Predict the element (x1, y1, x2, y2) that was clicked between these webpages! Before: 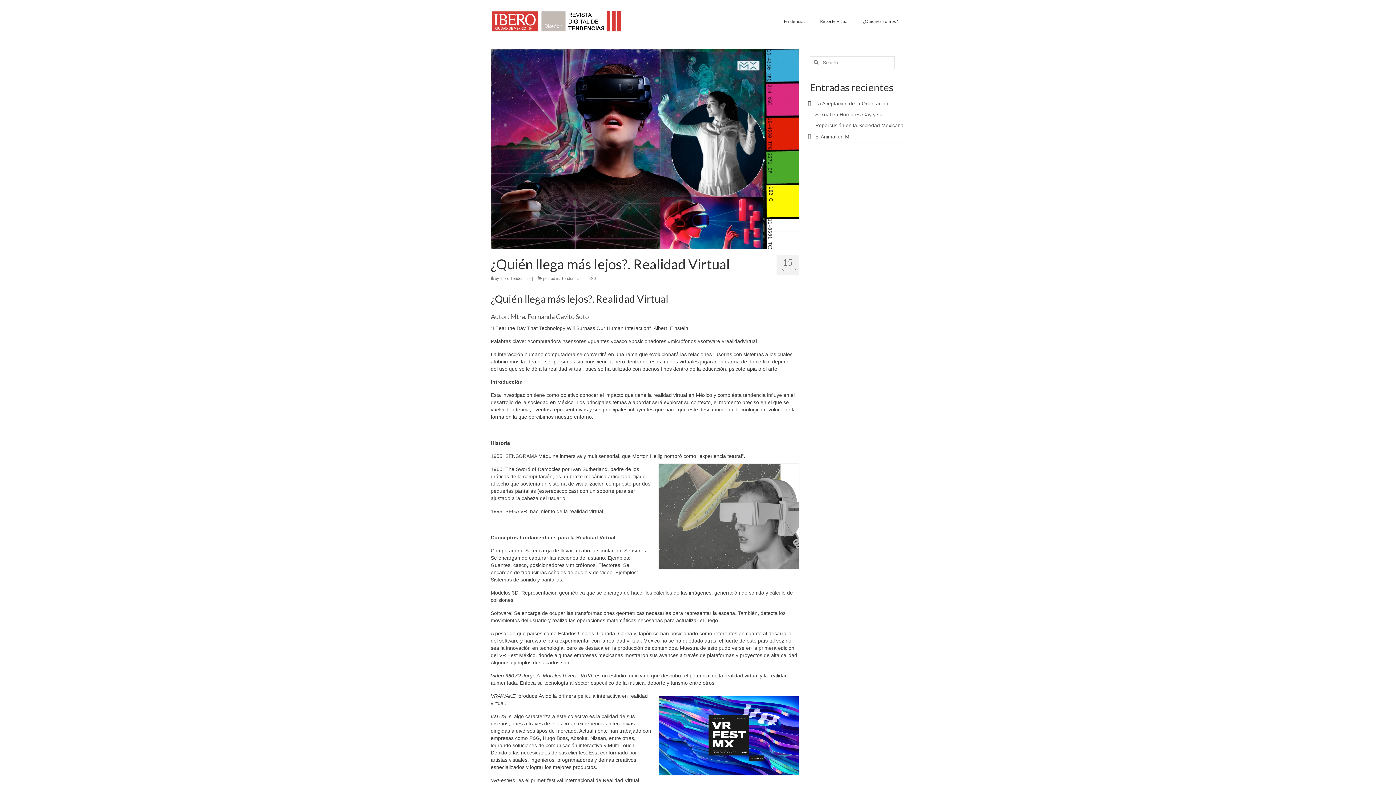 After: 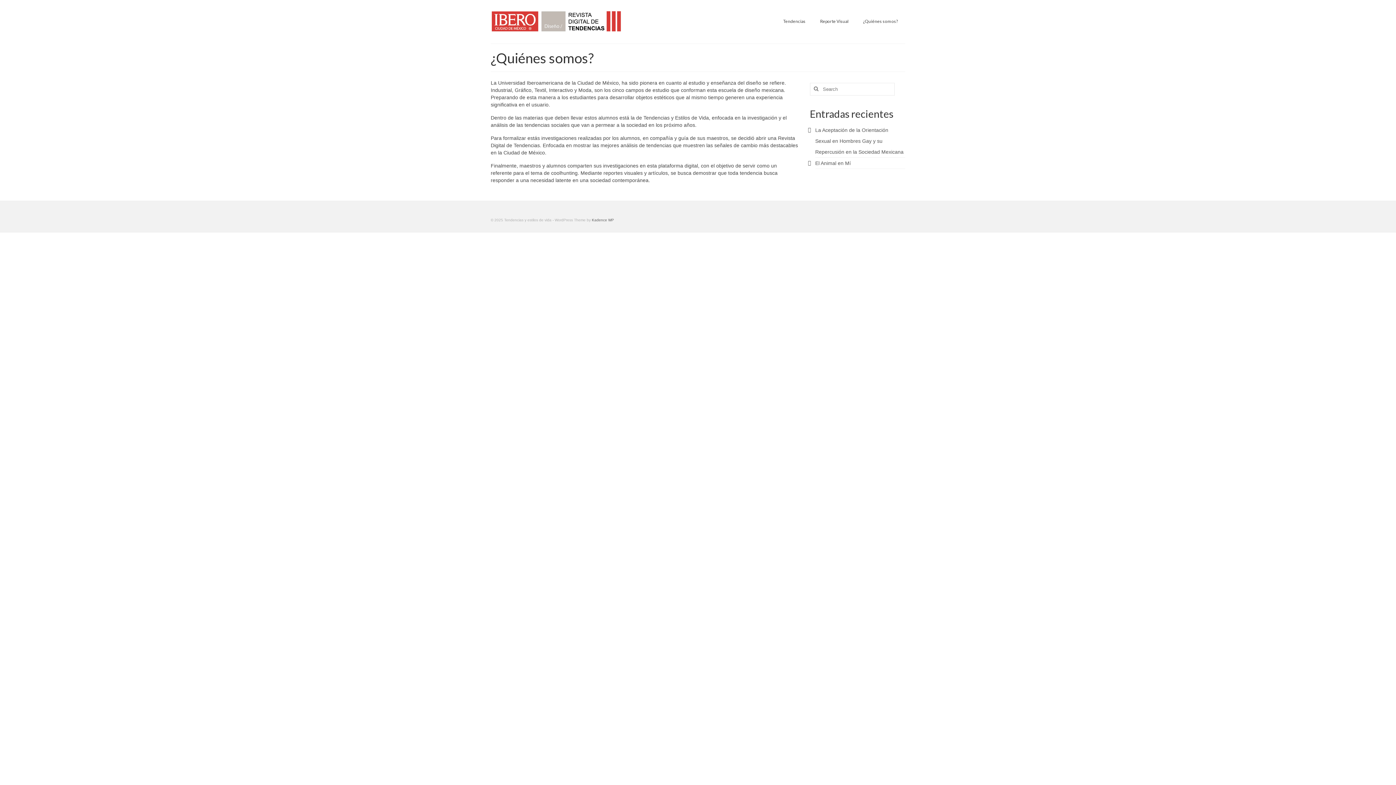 Action: label: ¿Quiénes somos? bbox: (855, 14, 905, 28)